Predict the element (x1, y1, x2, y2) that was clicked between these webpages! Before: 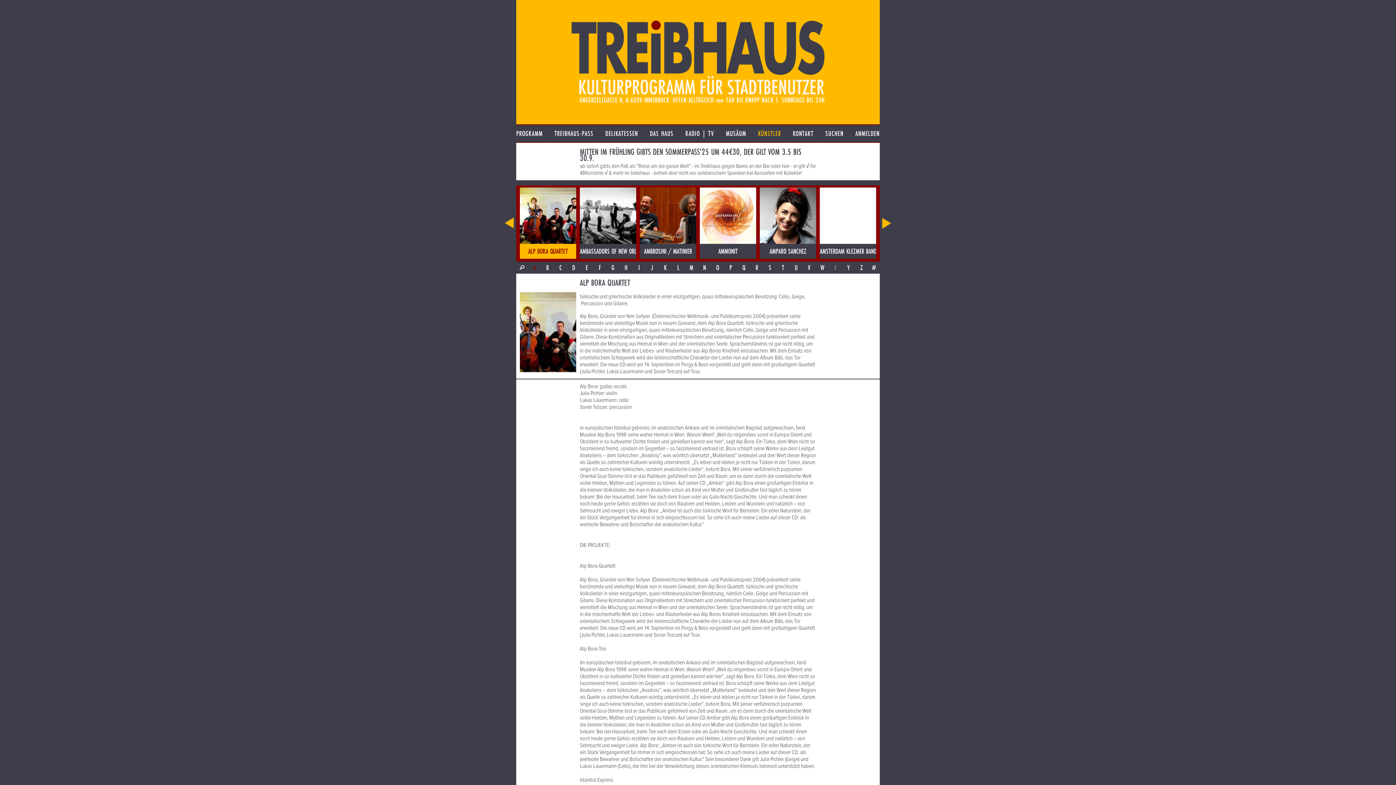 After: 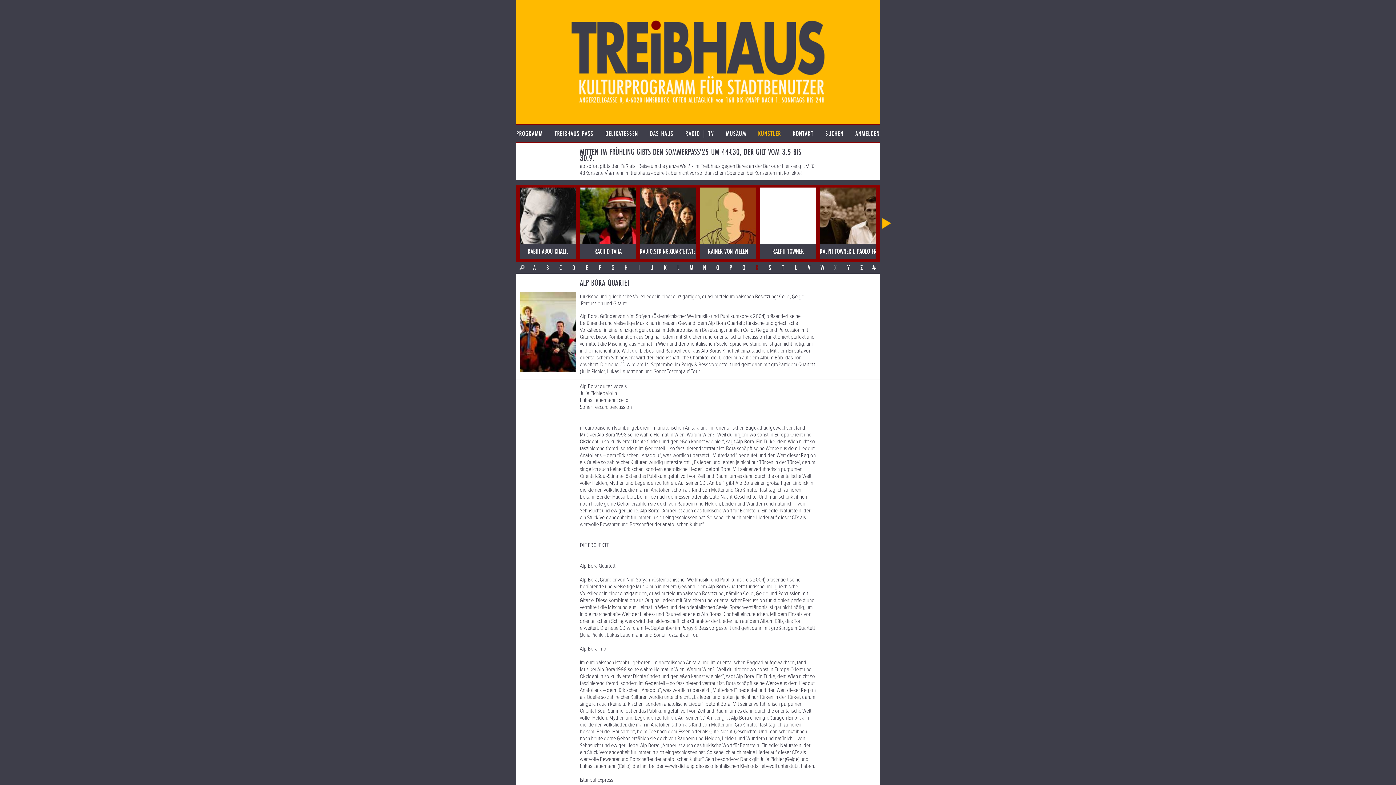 Action: bbox: (750, 261, 763, 273) label: R